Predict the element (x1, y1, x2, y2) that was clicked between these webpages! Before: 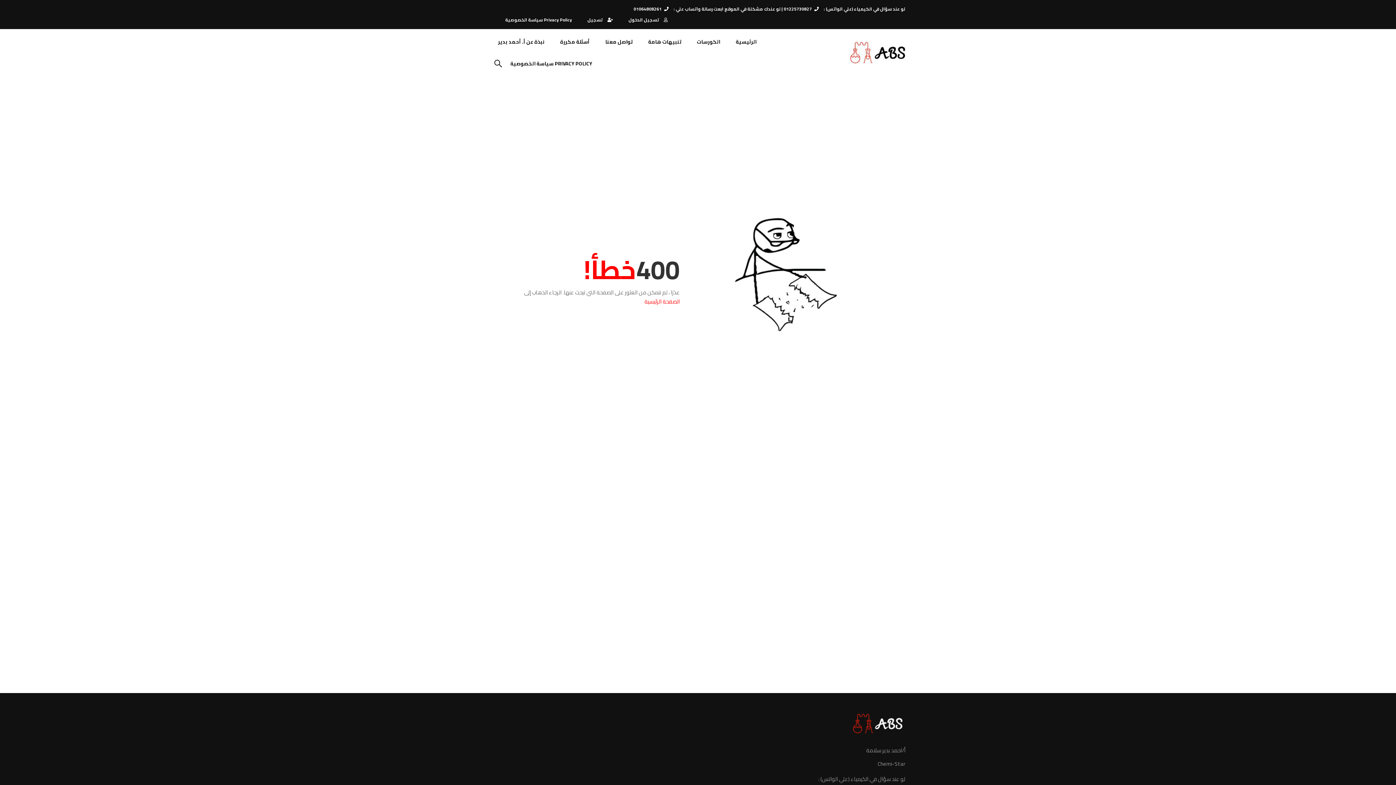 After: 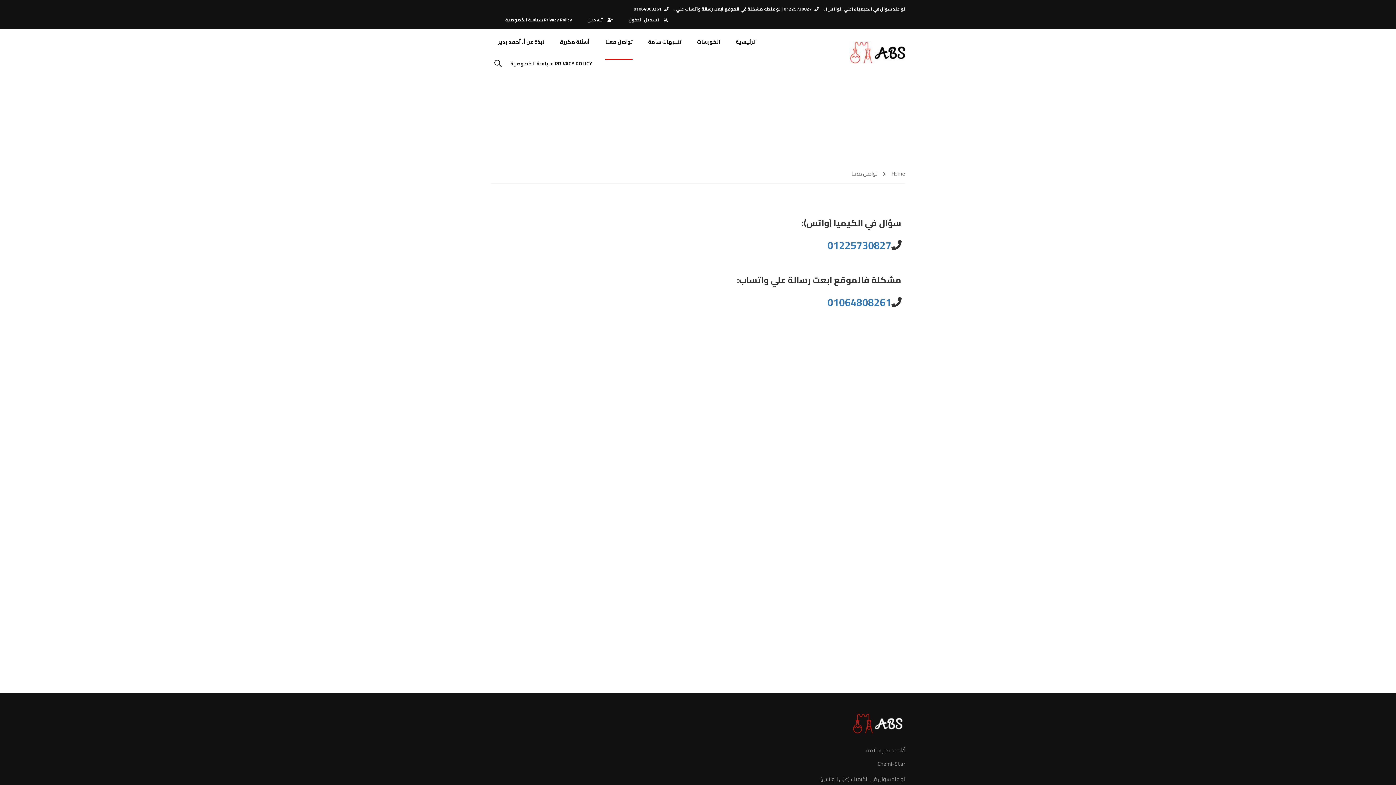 Action: bbox: (598, 30, 640, 52) label: تواصل معنا